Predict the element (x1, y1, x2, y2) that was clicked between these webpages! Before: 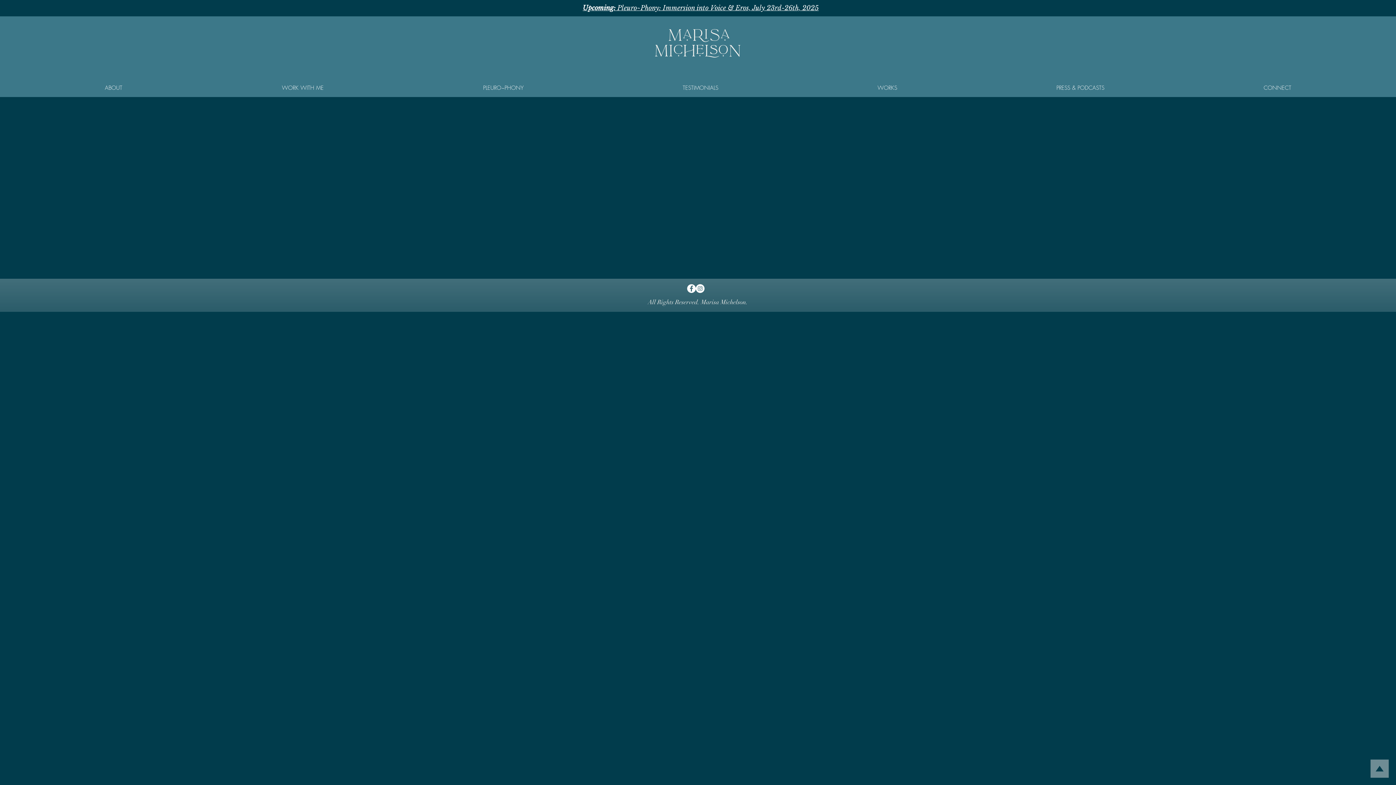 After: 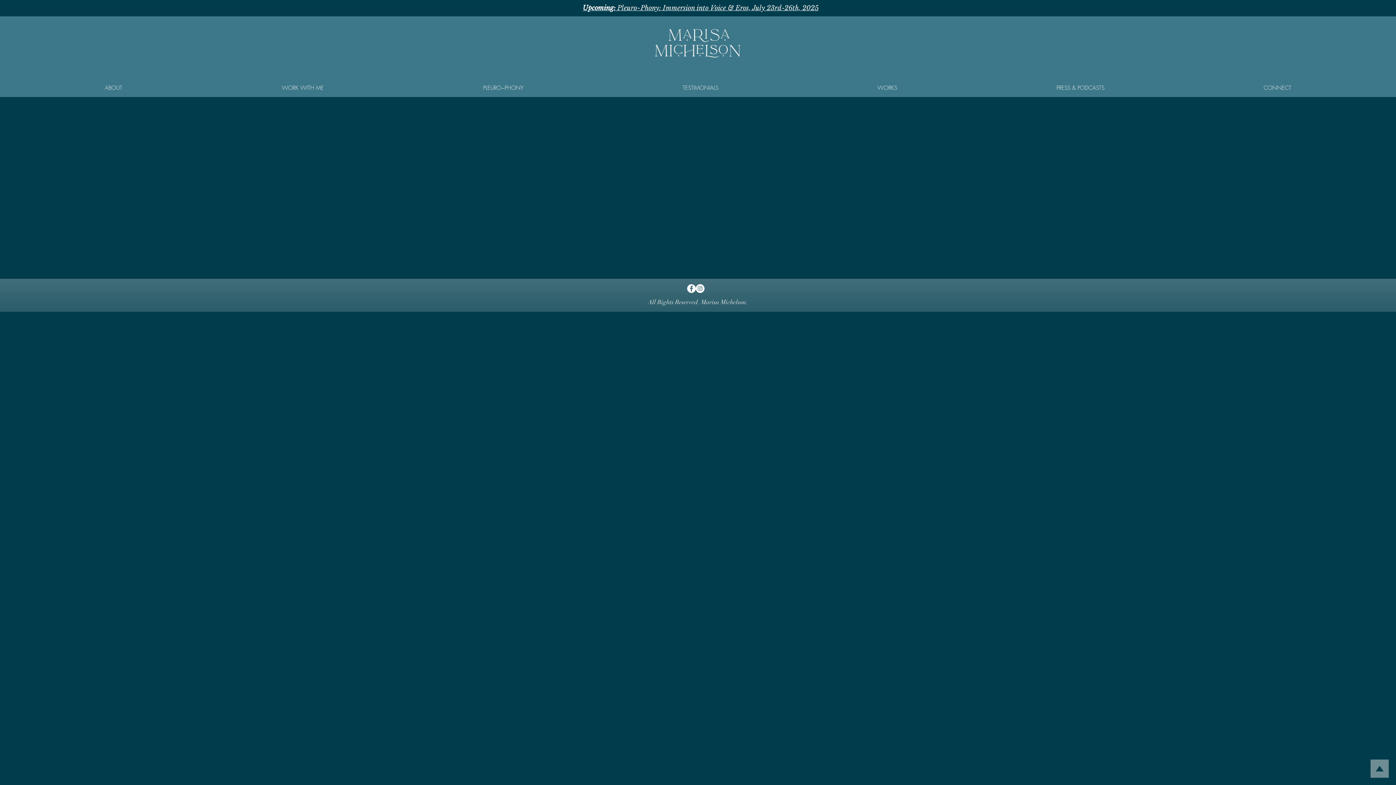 Action: label: Instagram bbox: (696, 284, 704, 293)